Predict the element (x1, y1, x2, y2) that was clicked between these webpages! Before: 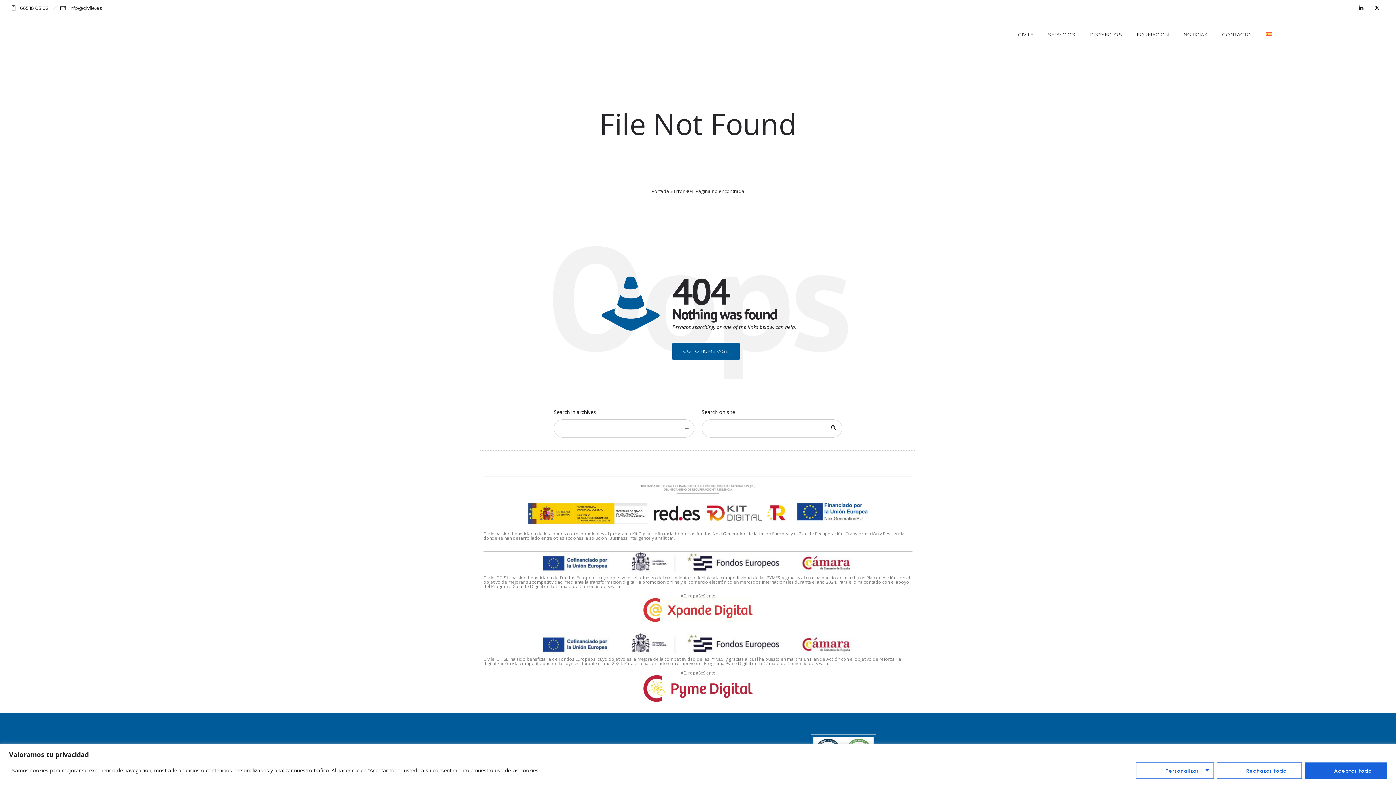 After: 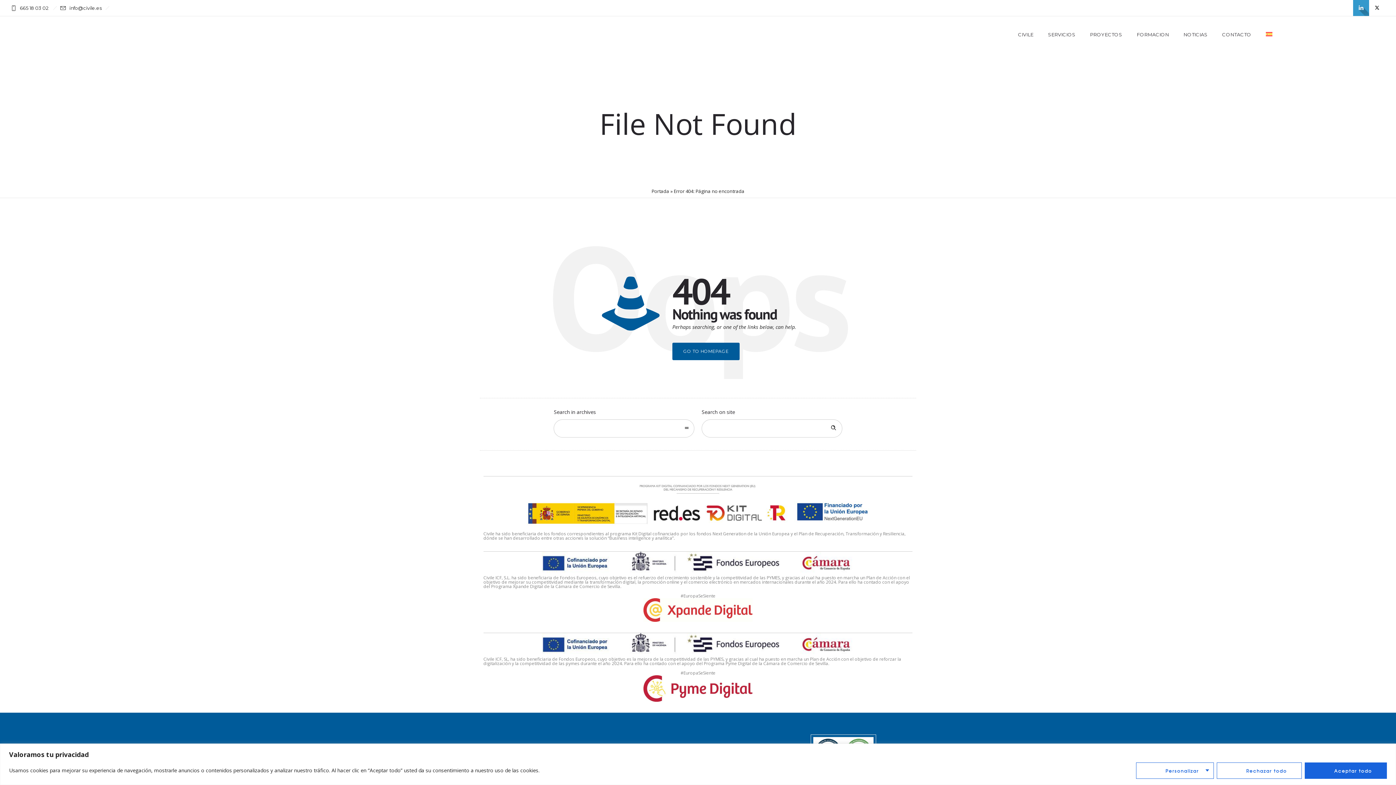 Action: bbox: (1353, 0, 1369, 16)